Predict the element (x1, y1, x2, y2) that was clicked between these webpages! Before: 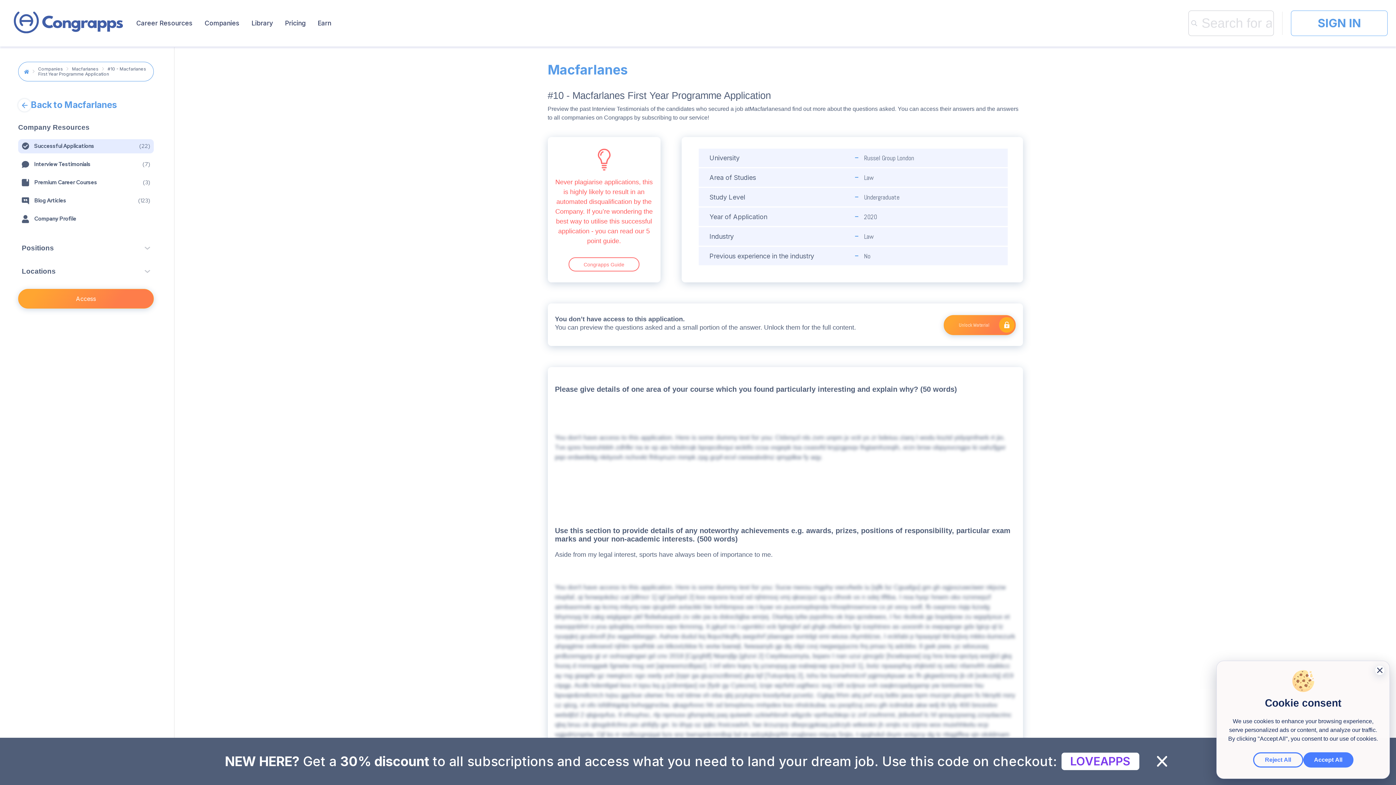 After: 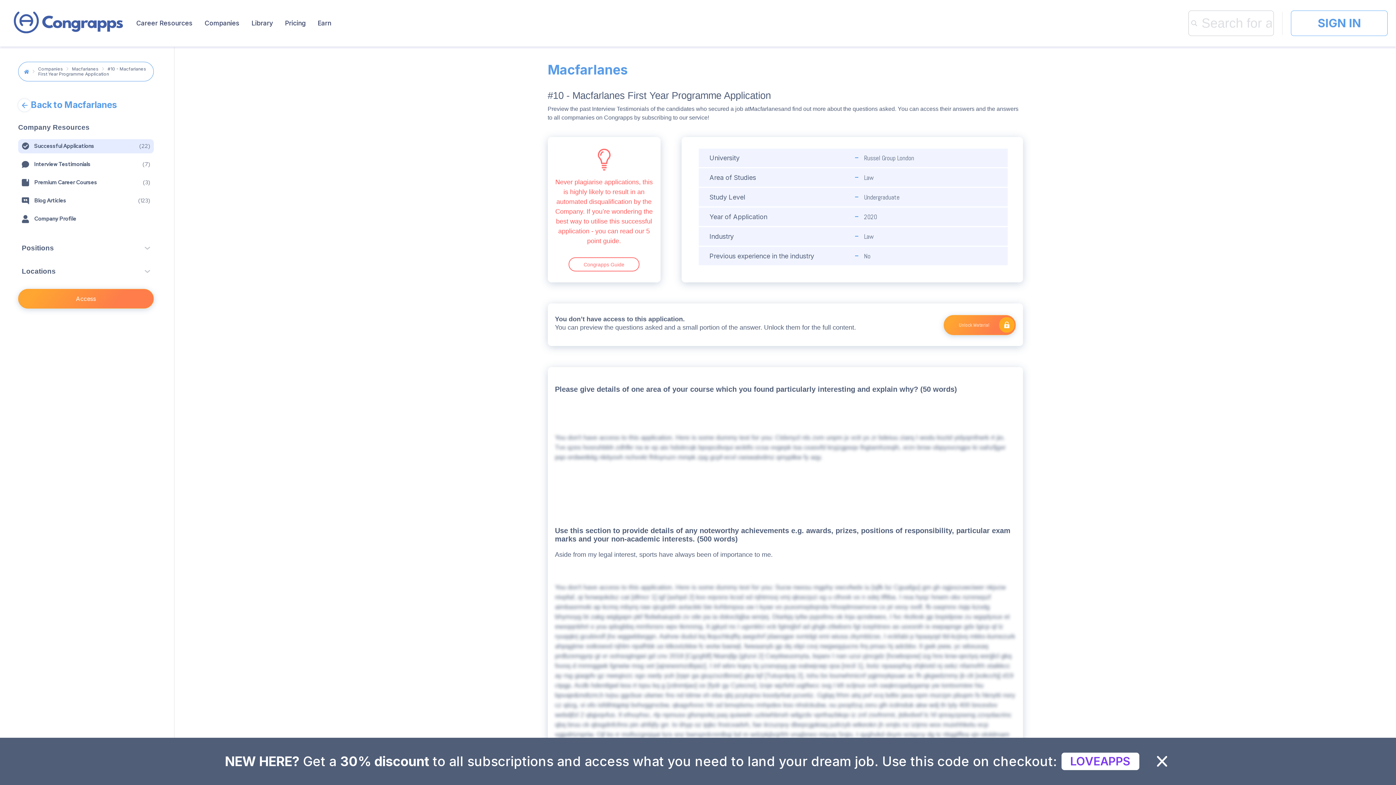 Action: bbox: (1375, 666, 1384, 675)